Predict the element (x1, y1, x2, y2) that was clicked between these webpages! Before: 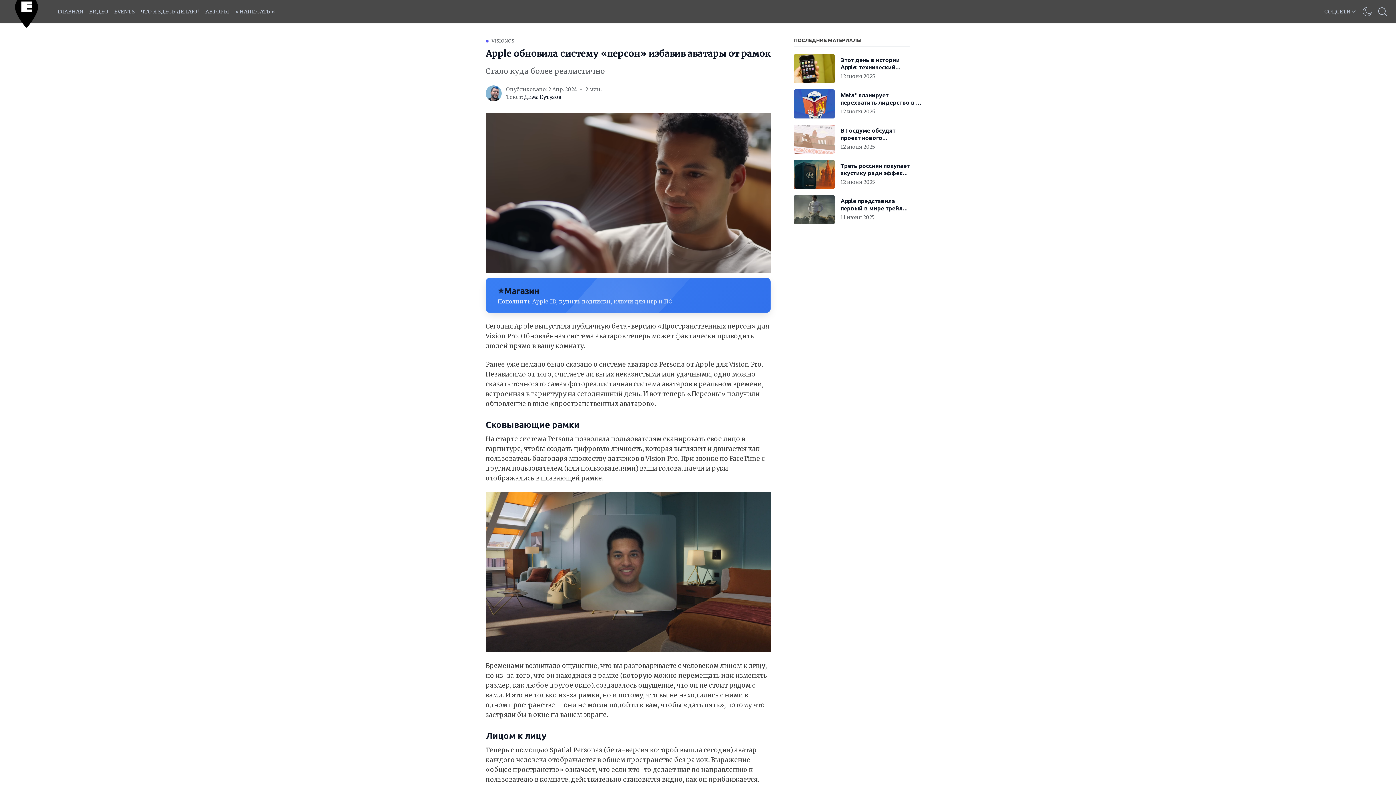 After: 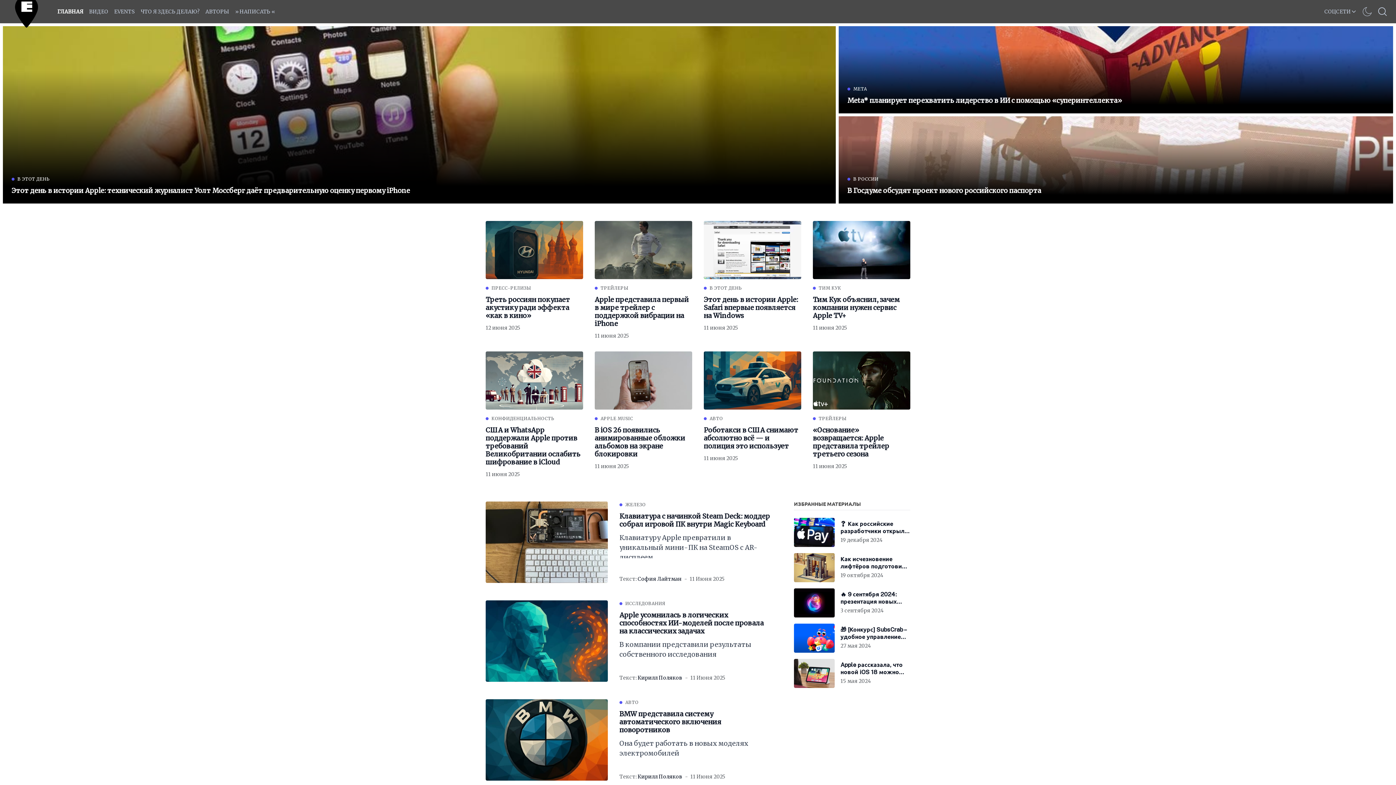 Action: label: ГЛАВНАЯ bbox: (54, 8, 86, 14)